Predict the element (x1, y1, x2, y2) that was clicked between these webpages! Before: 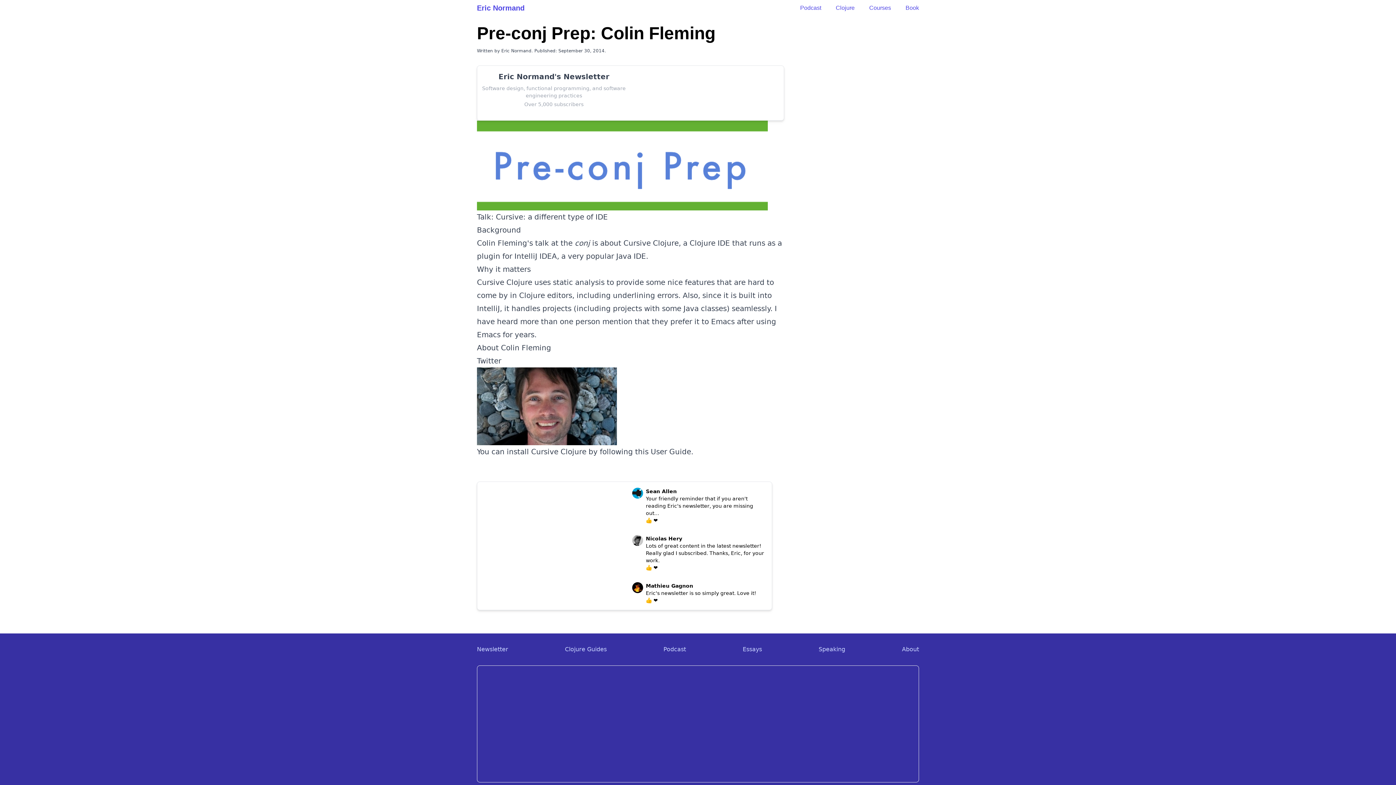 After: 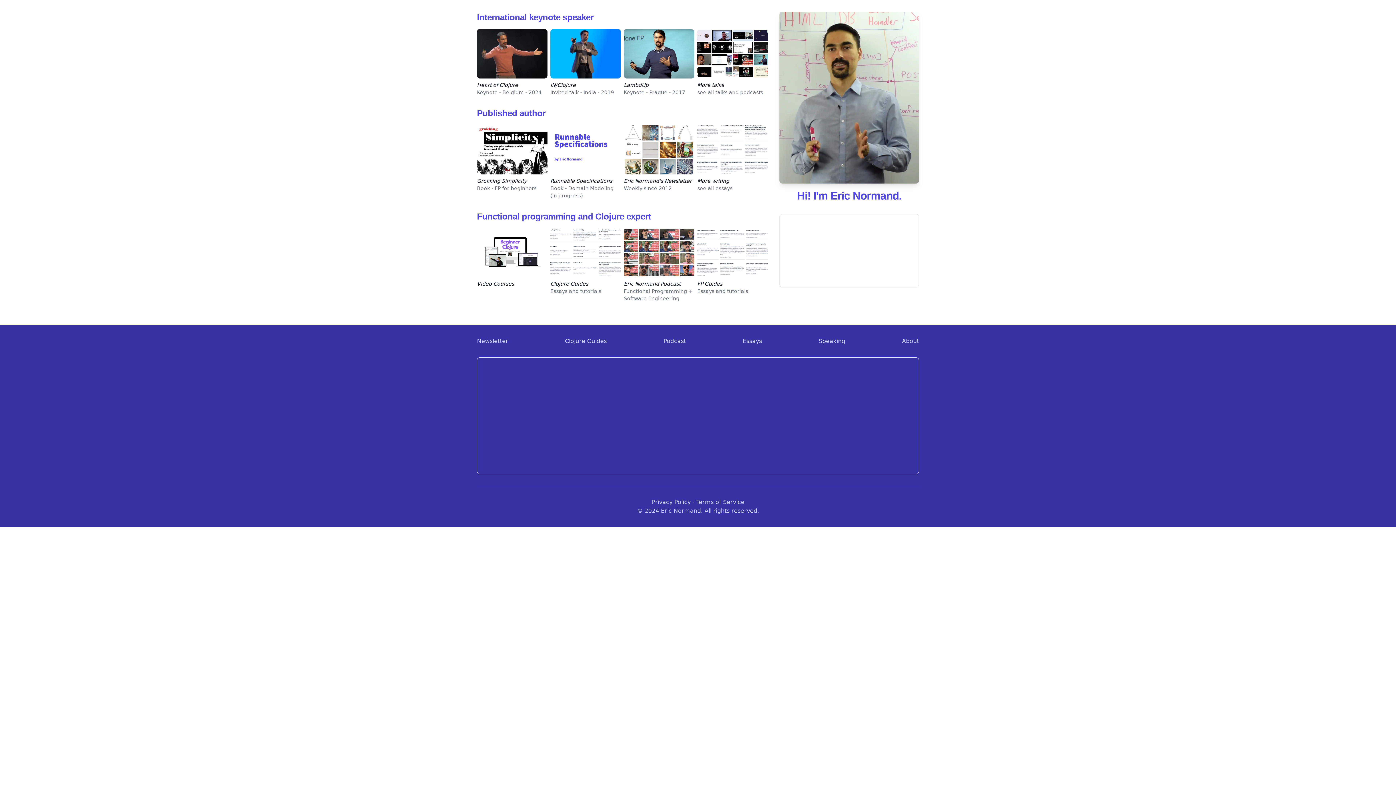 Action: bbox: (477, 4, 524, 12) label: Eric Normand